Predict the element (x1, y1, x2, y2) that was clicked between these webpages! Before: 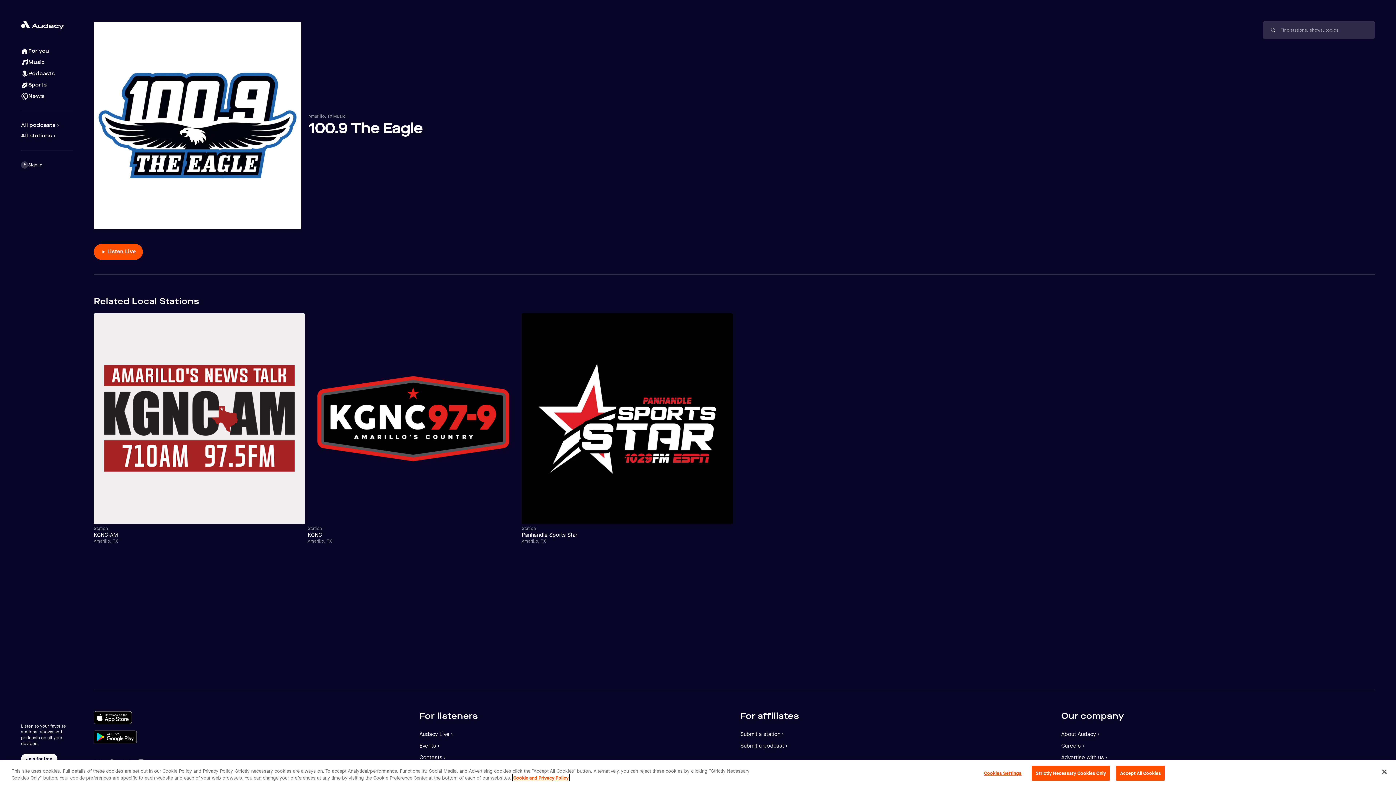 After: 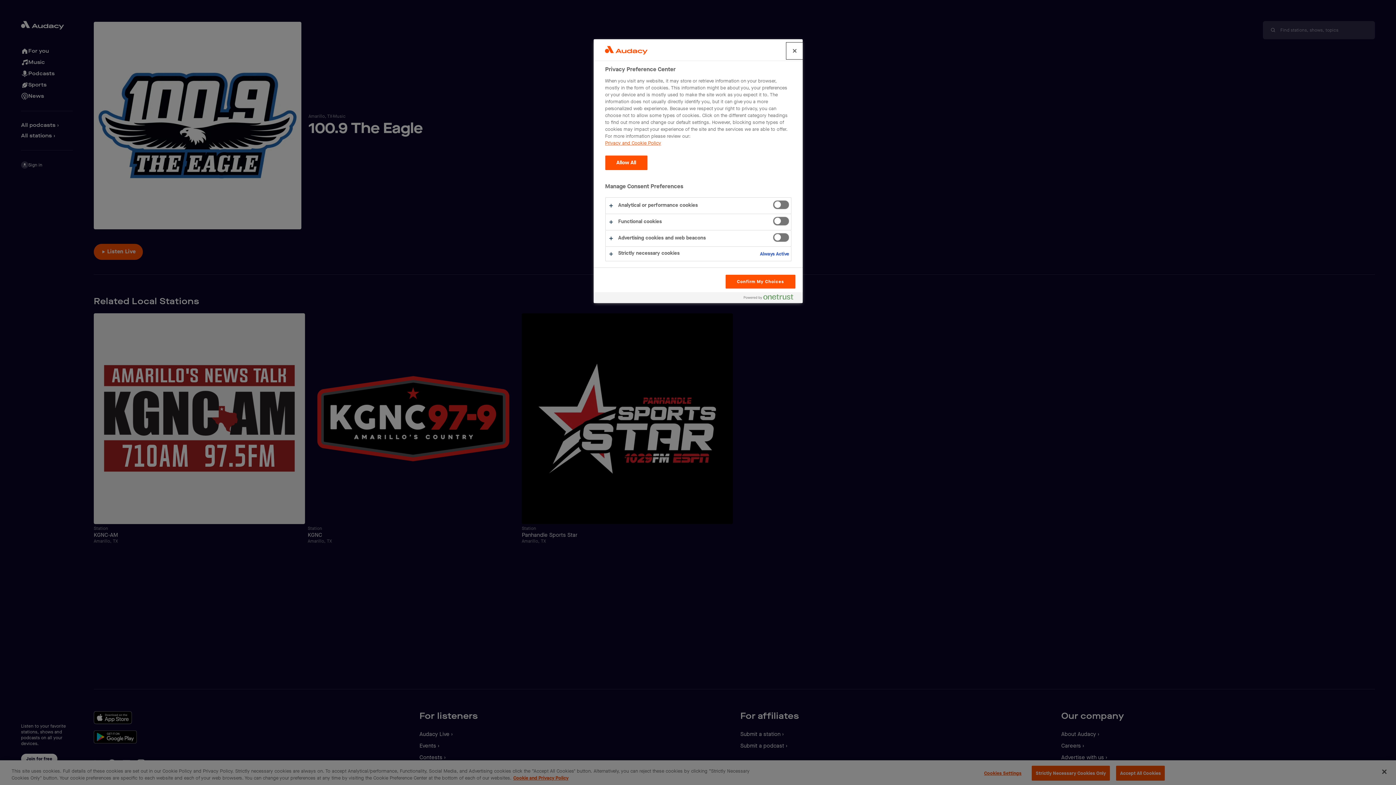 Action: bbox: (980, 766, 1025, 780) label: Cookies Settings